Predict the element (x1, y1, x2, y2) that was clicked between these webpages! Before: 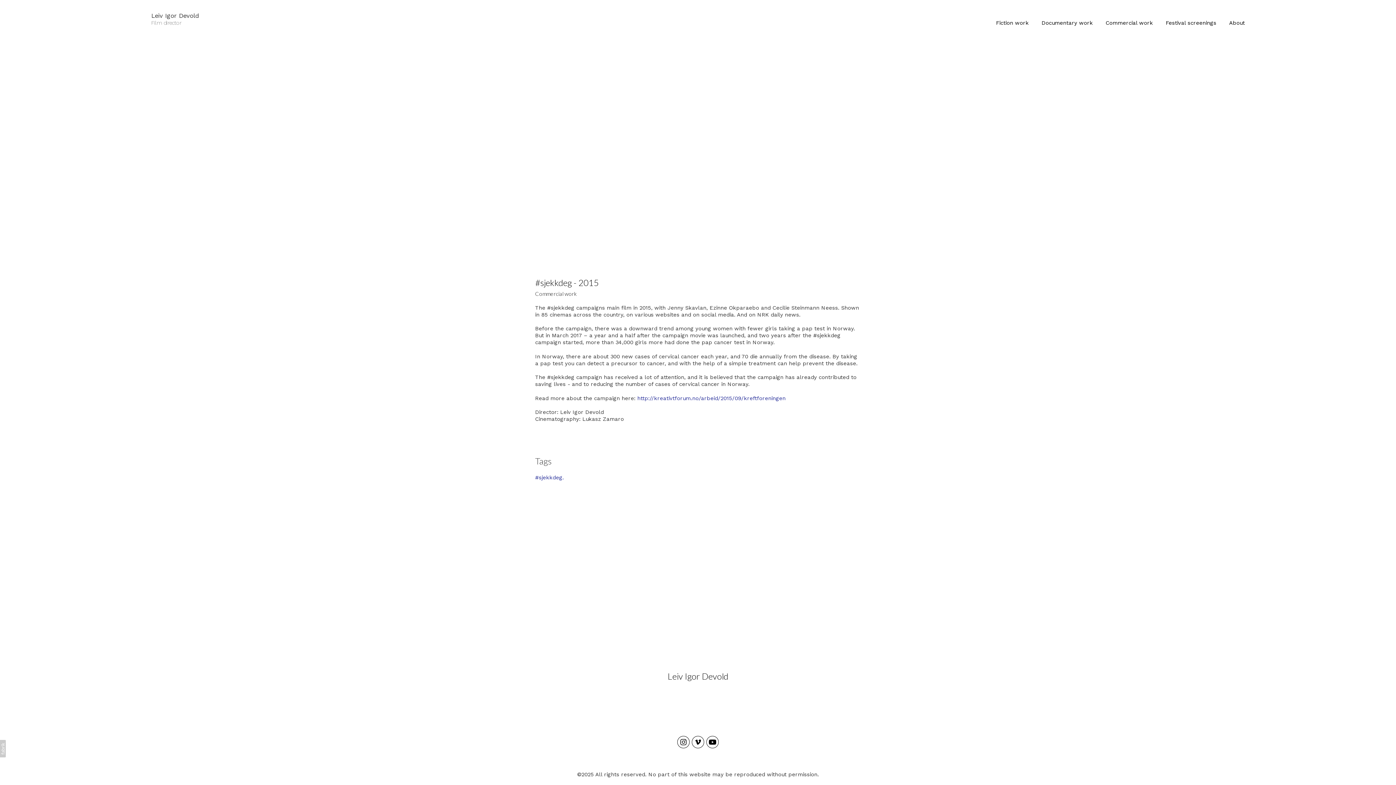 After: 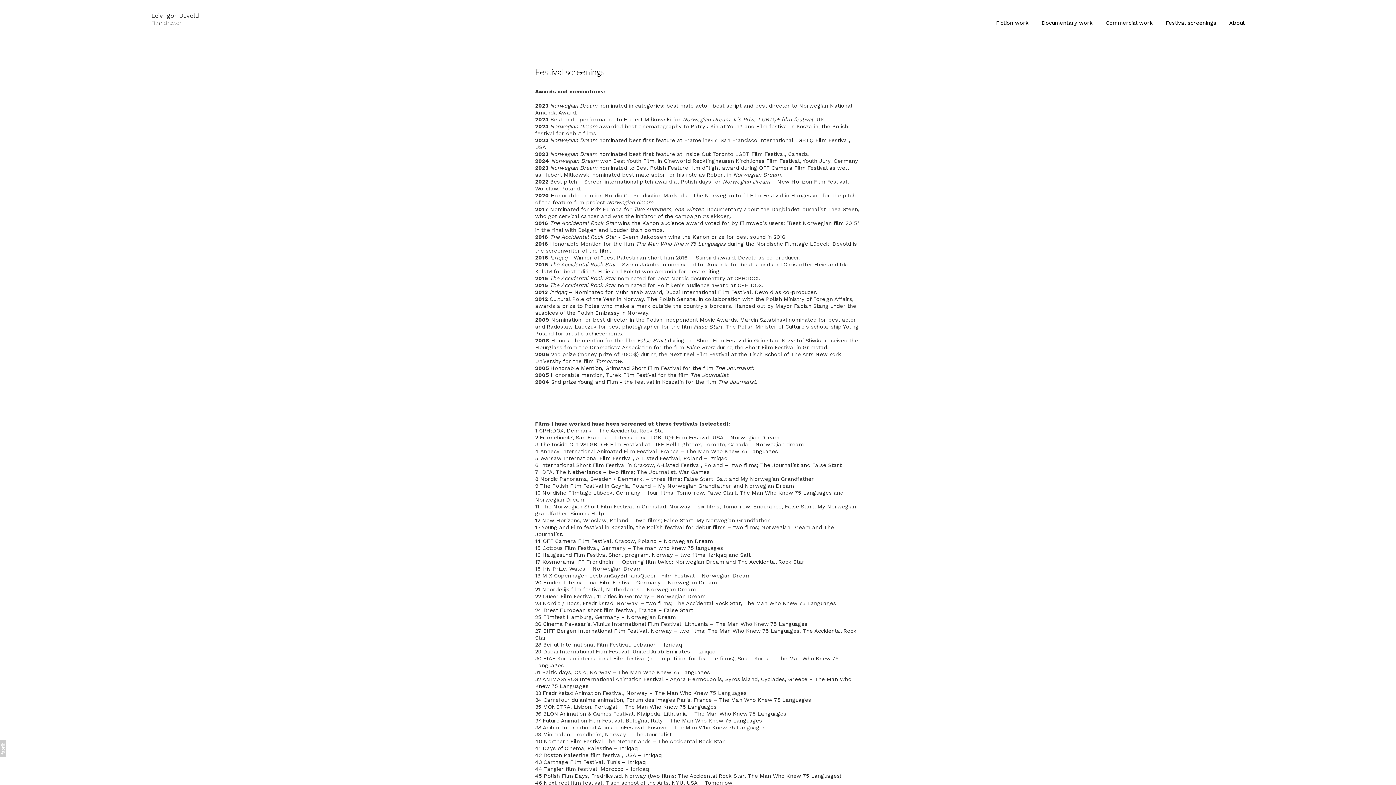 Action: label: Festival screenings bbox: (1166, 19, 1216, 26)